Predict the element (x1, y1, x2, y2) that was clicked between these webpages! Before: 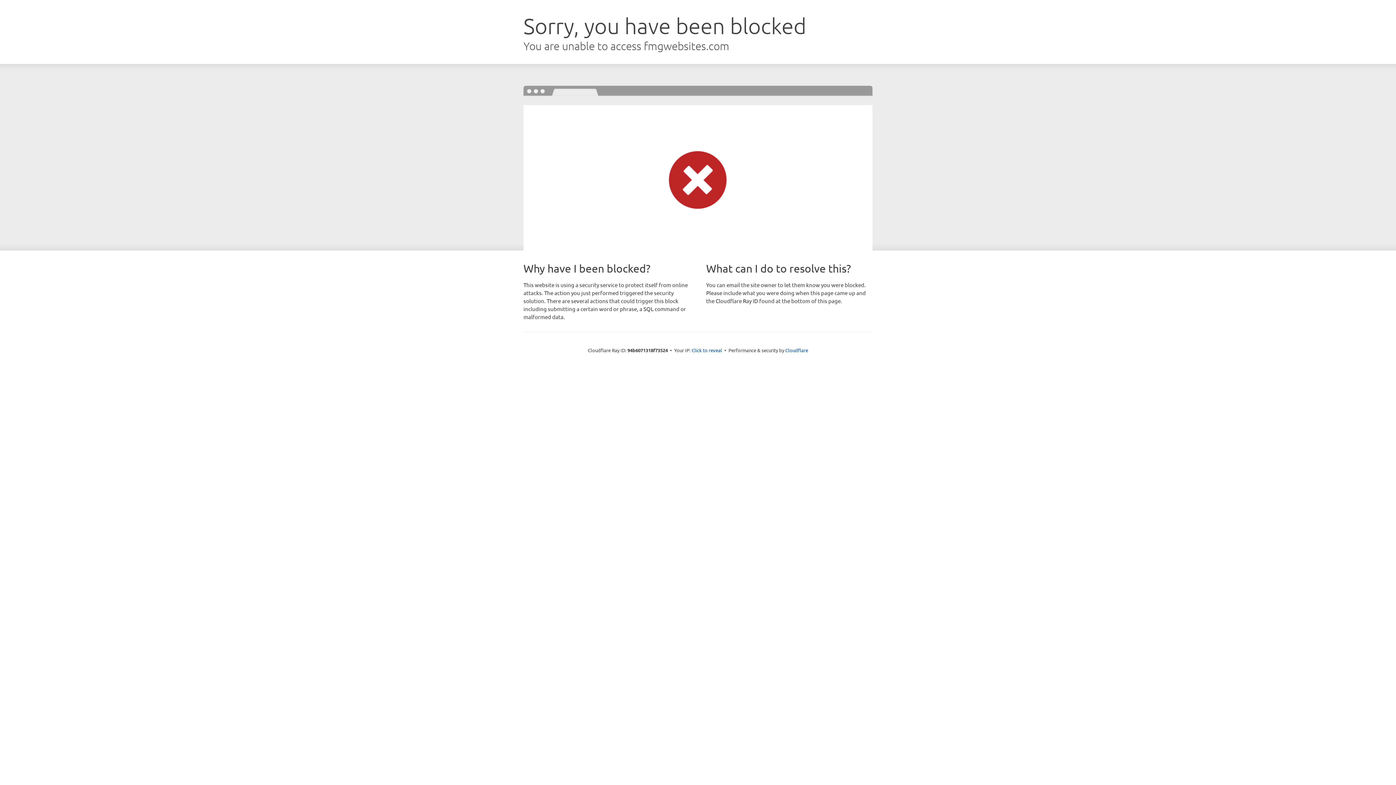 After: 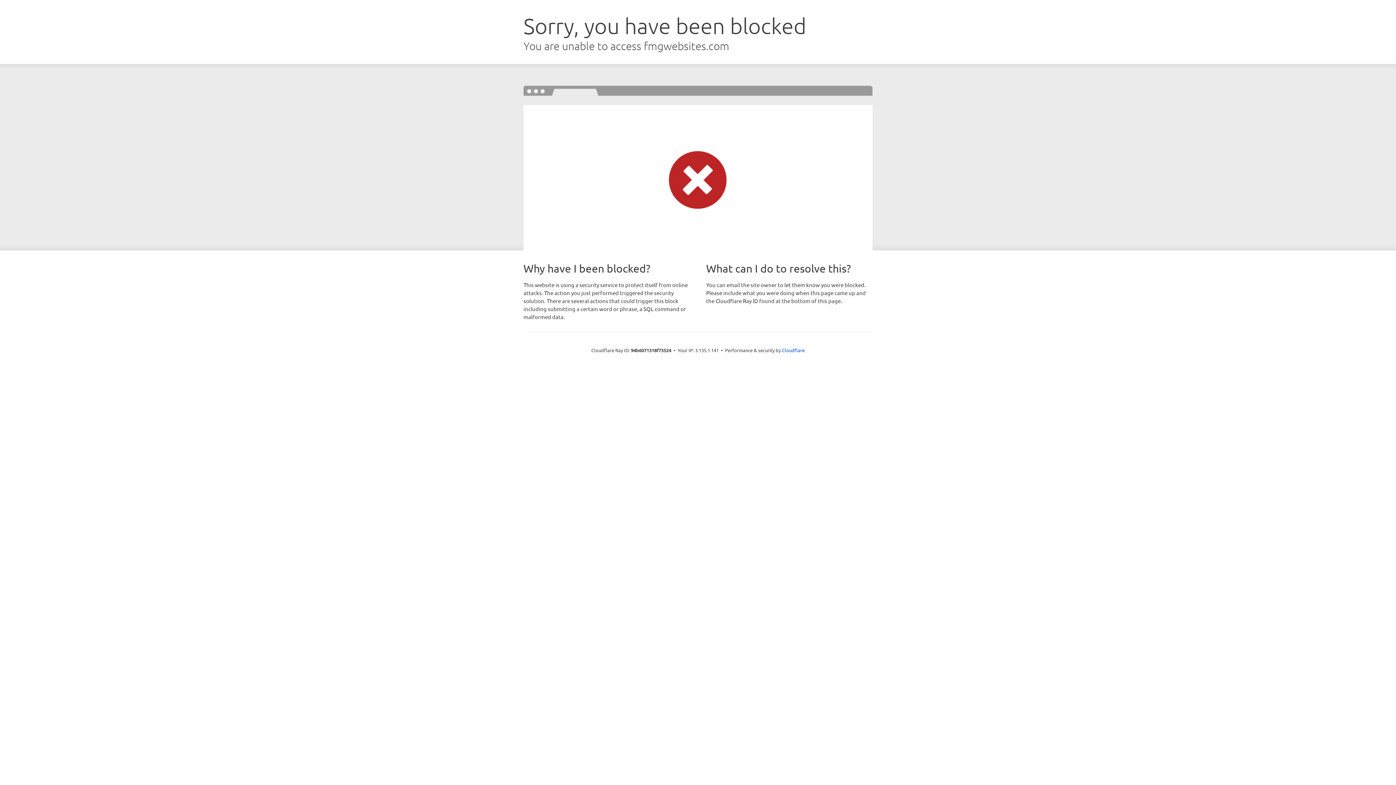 Action: bbox: (691, 346, 722, 353) label: Click to reveal